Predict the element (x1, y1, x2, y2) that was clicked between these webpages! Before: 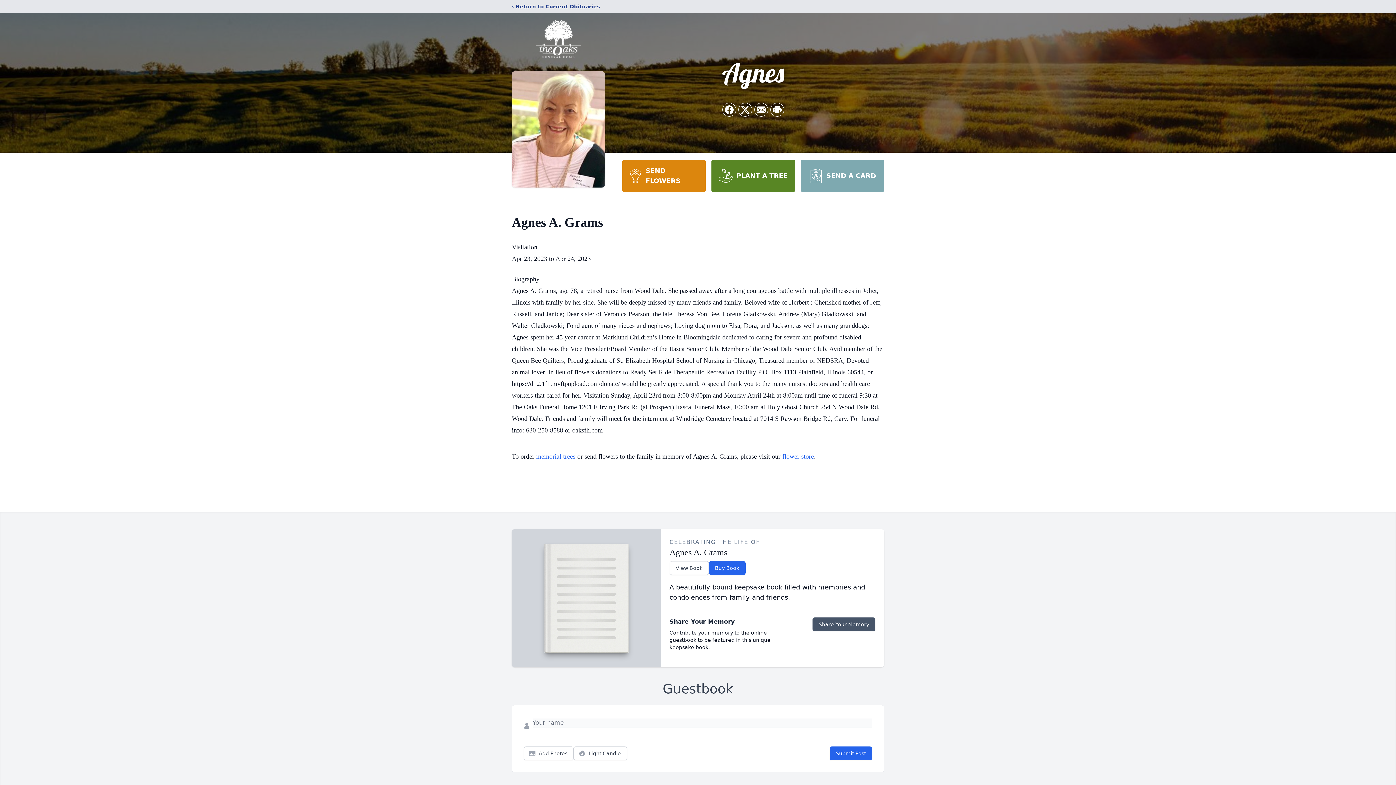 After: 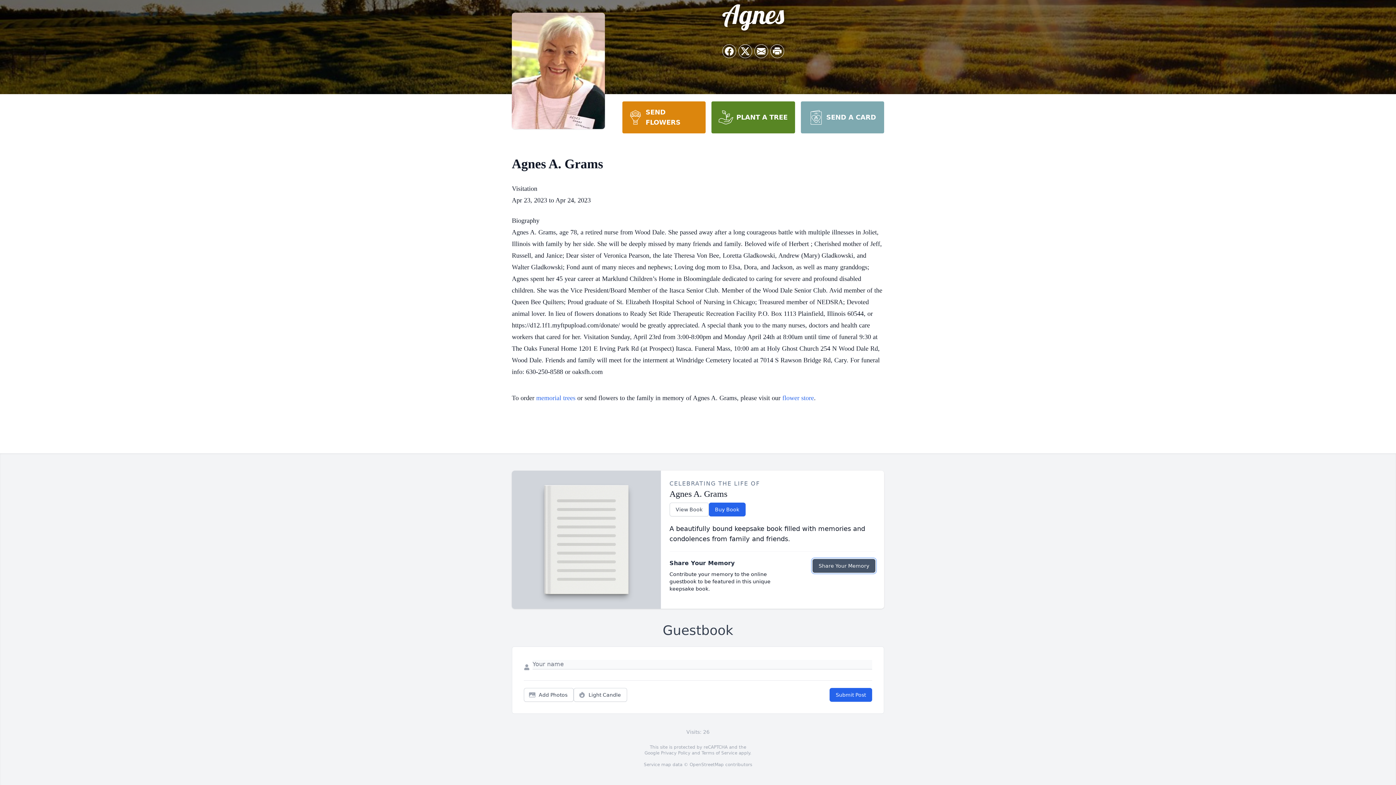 Action: label: Share Your Memory bbox: (812, 617, 875, 631)